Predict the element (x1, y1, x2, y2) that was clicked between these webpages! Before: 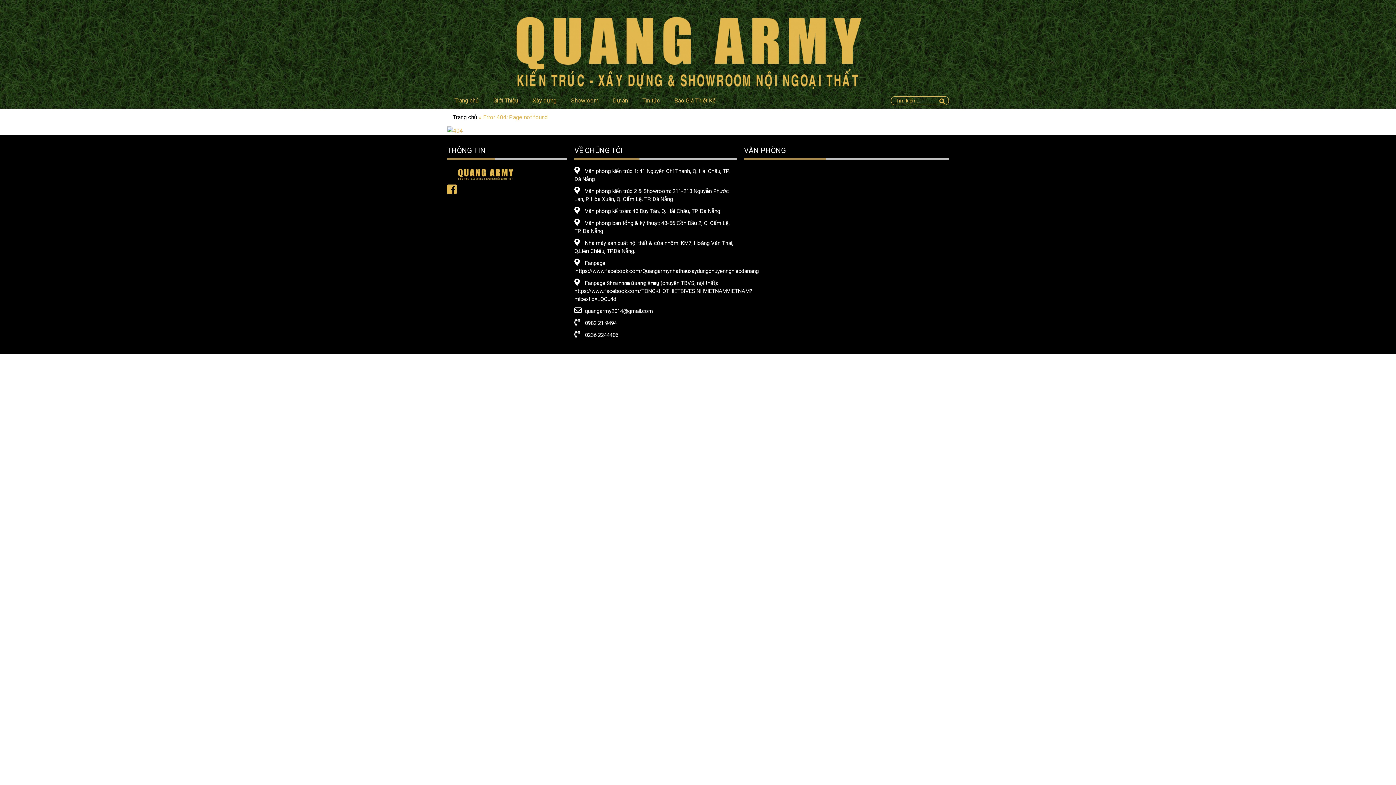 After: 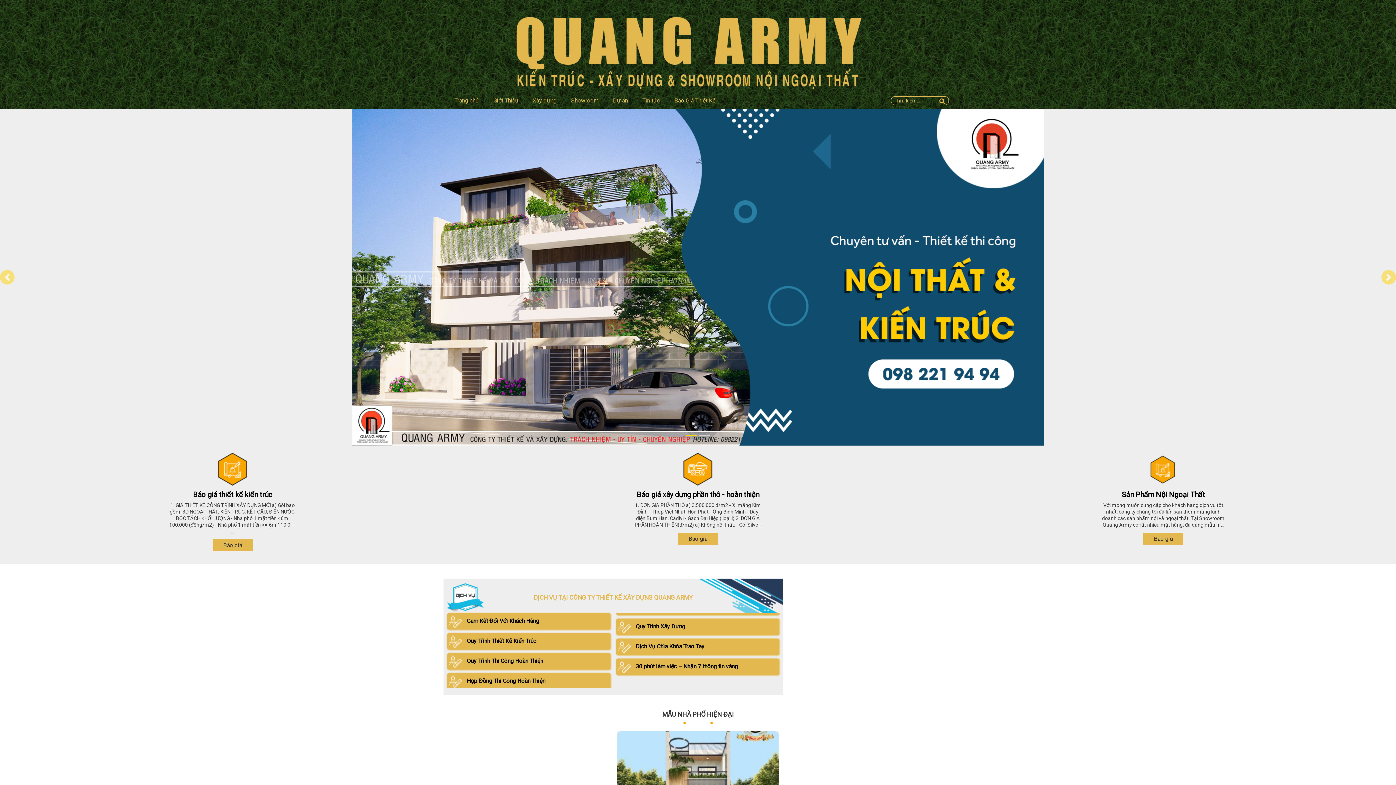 Action: bbox: (447, 42, 949, 49)